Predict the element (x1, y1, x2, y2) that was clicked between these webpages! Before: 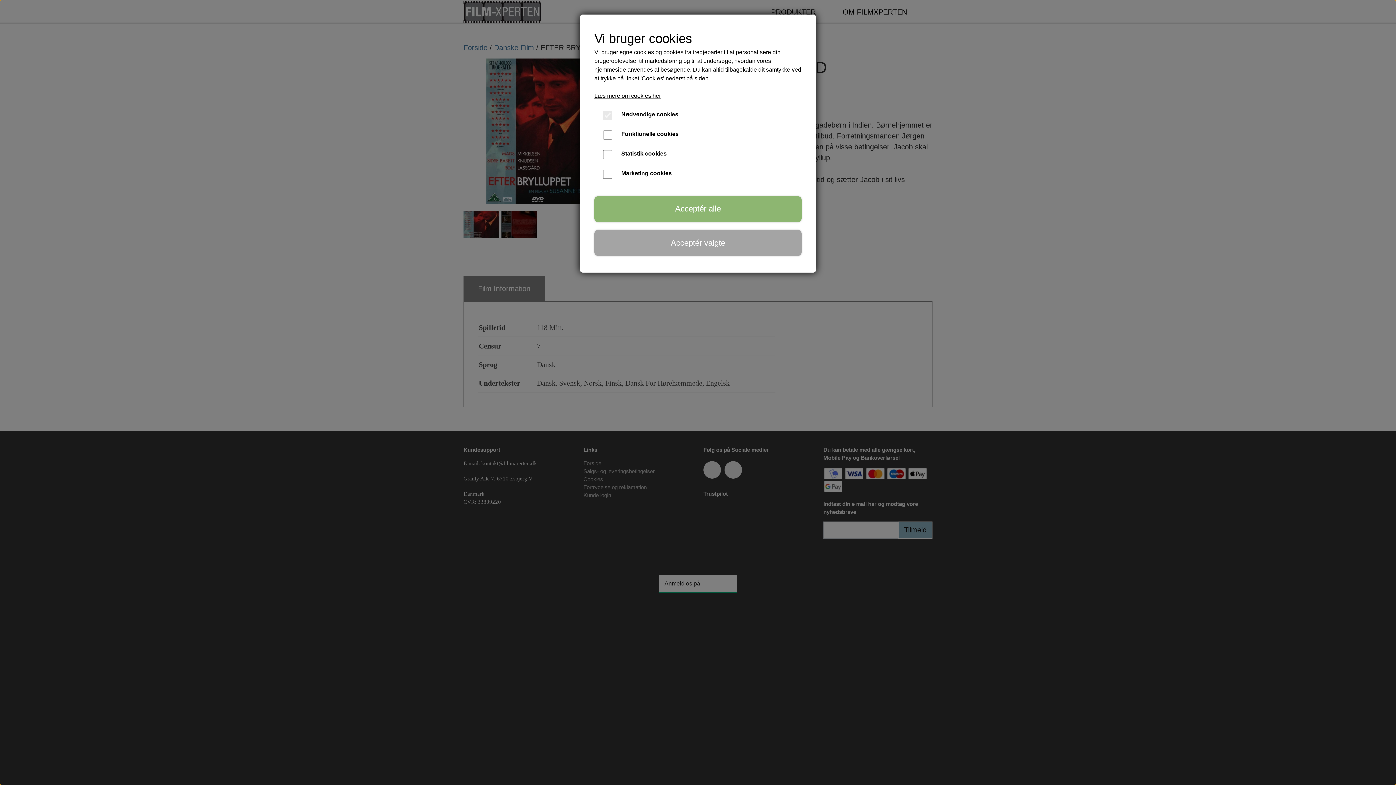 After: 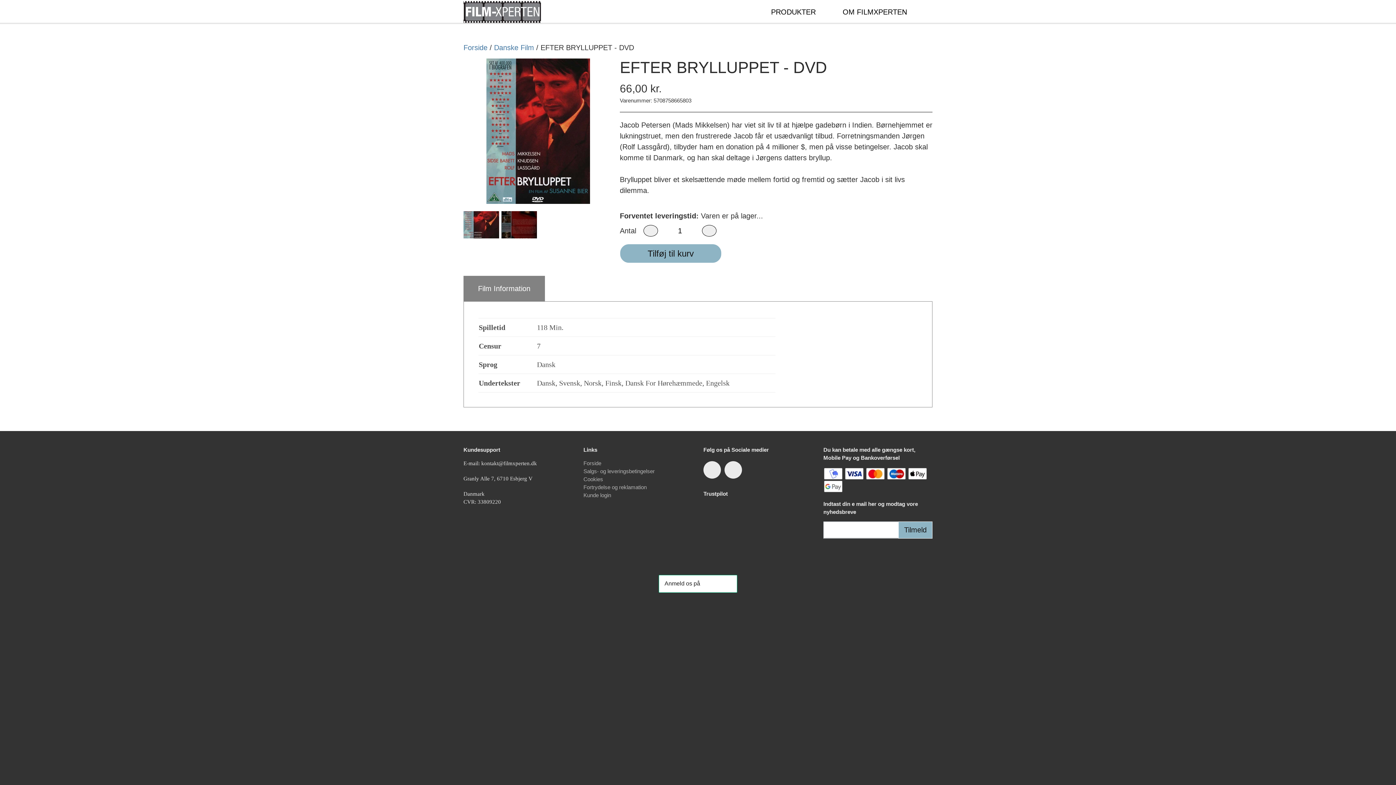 Action: label: Acceptér alle bbox: (594, 196, 801, 222)